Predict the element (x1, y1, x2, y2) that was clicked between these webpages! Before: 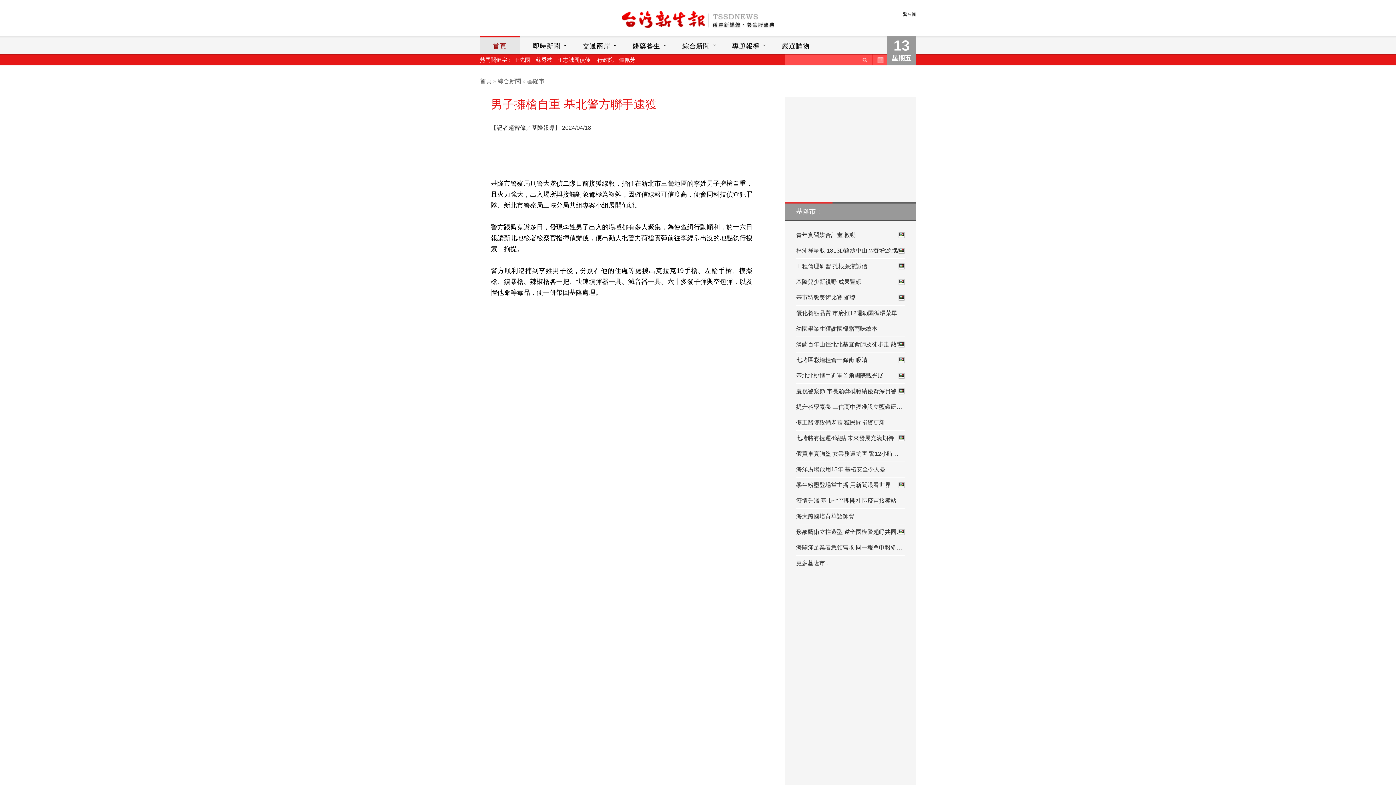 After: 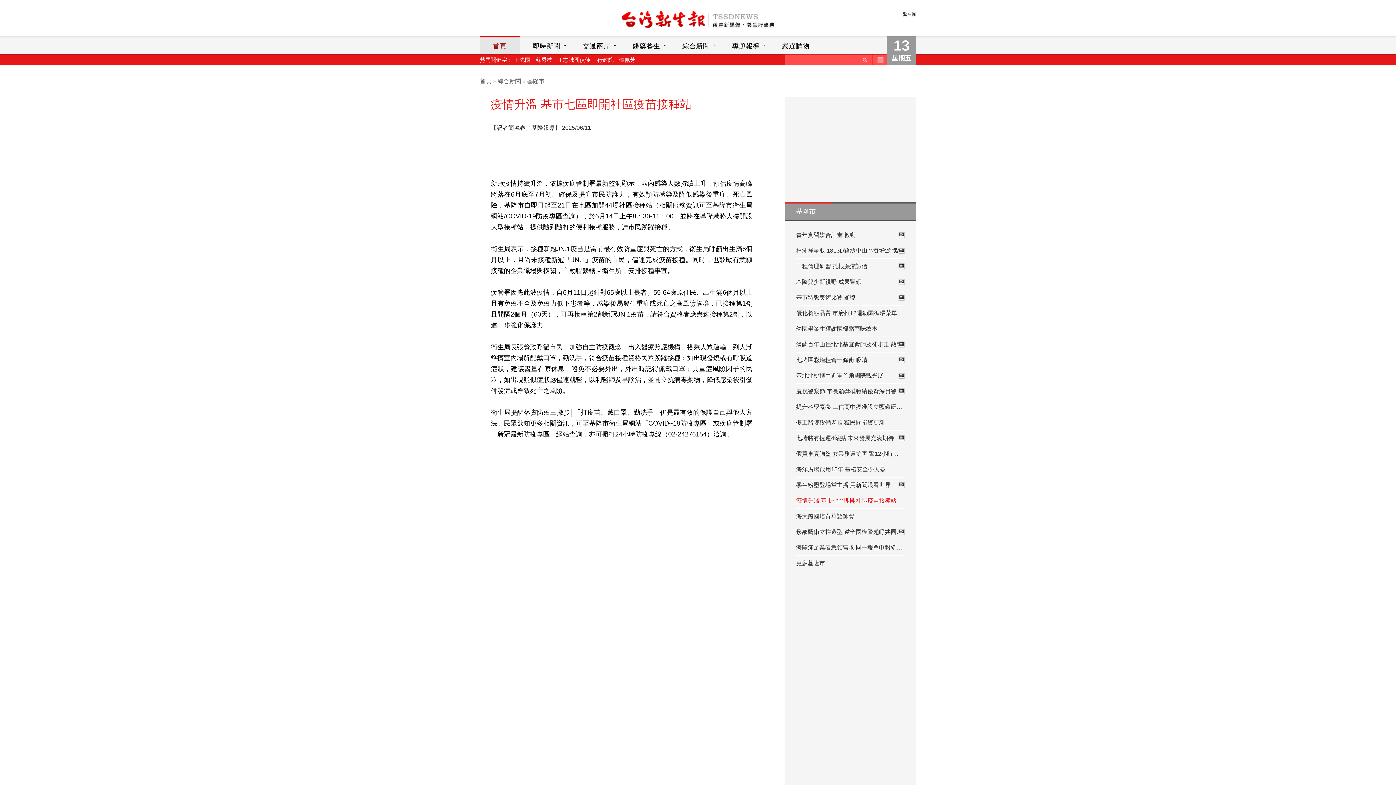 Action: label: 疫情升溫 基市七區即開社區疫苗接種站 bbox: (796, 493, 905, 509)